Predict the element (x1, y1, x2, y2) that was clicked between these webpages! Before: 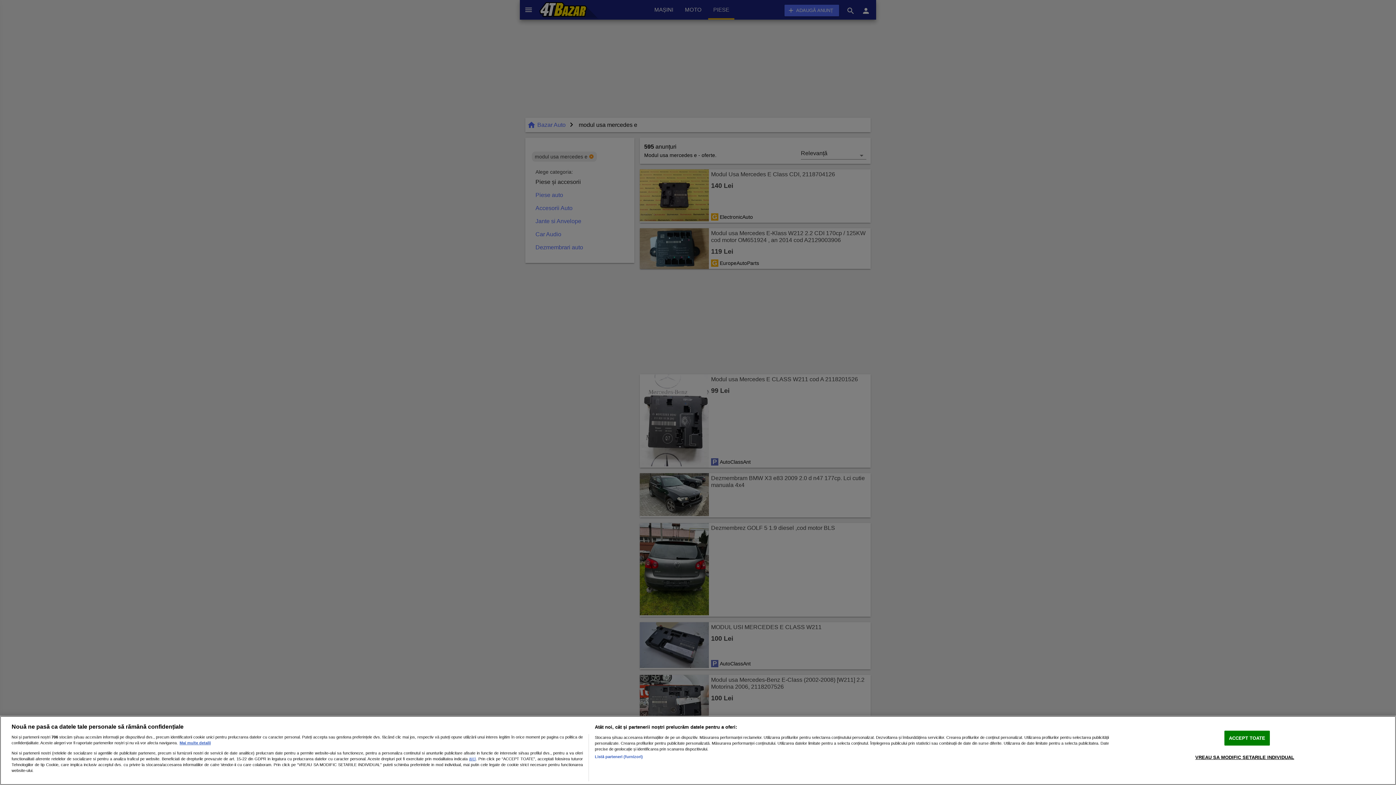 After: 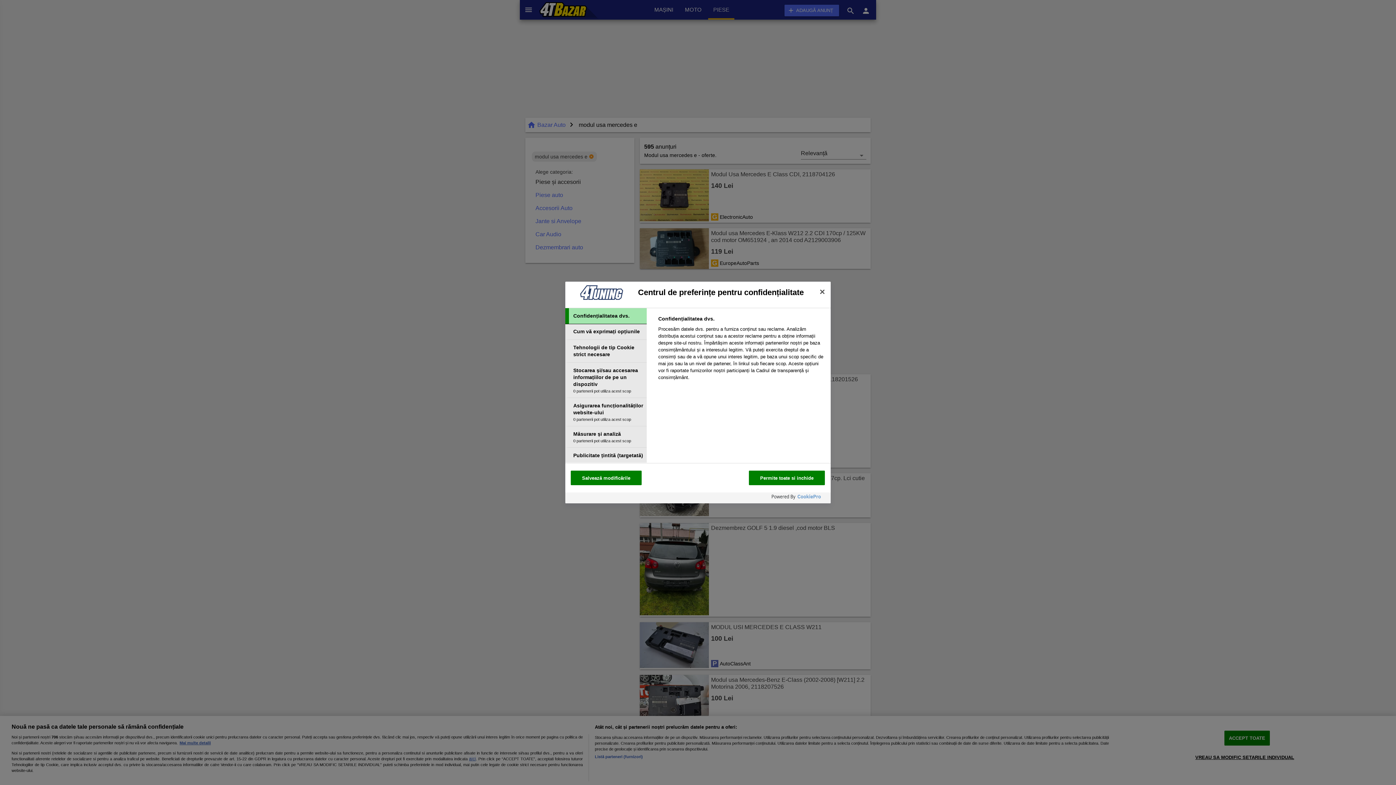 Action: bbox: (1195, 750, 1294, 764) label: VREAU SA MODIFIC SETARILE INDIVIDUAL